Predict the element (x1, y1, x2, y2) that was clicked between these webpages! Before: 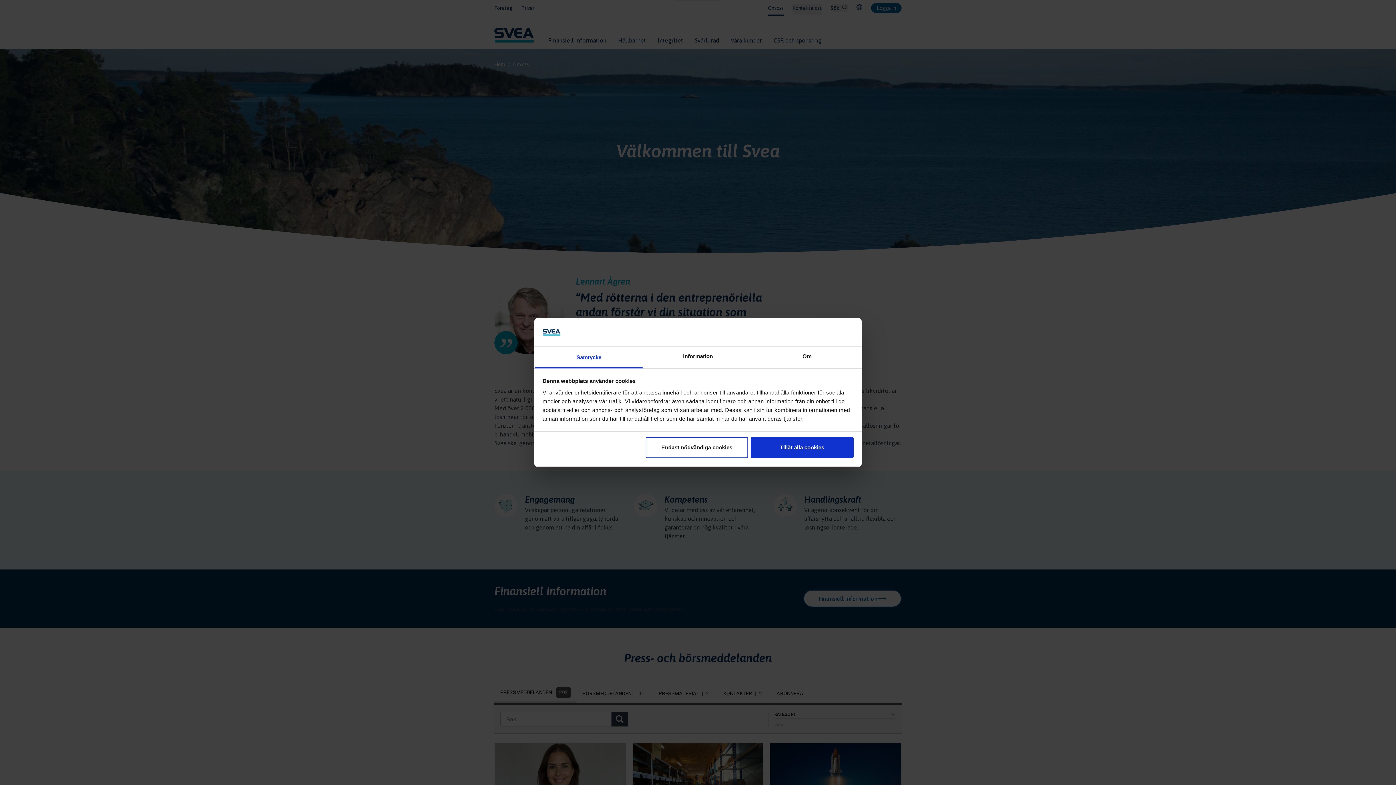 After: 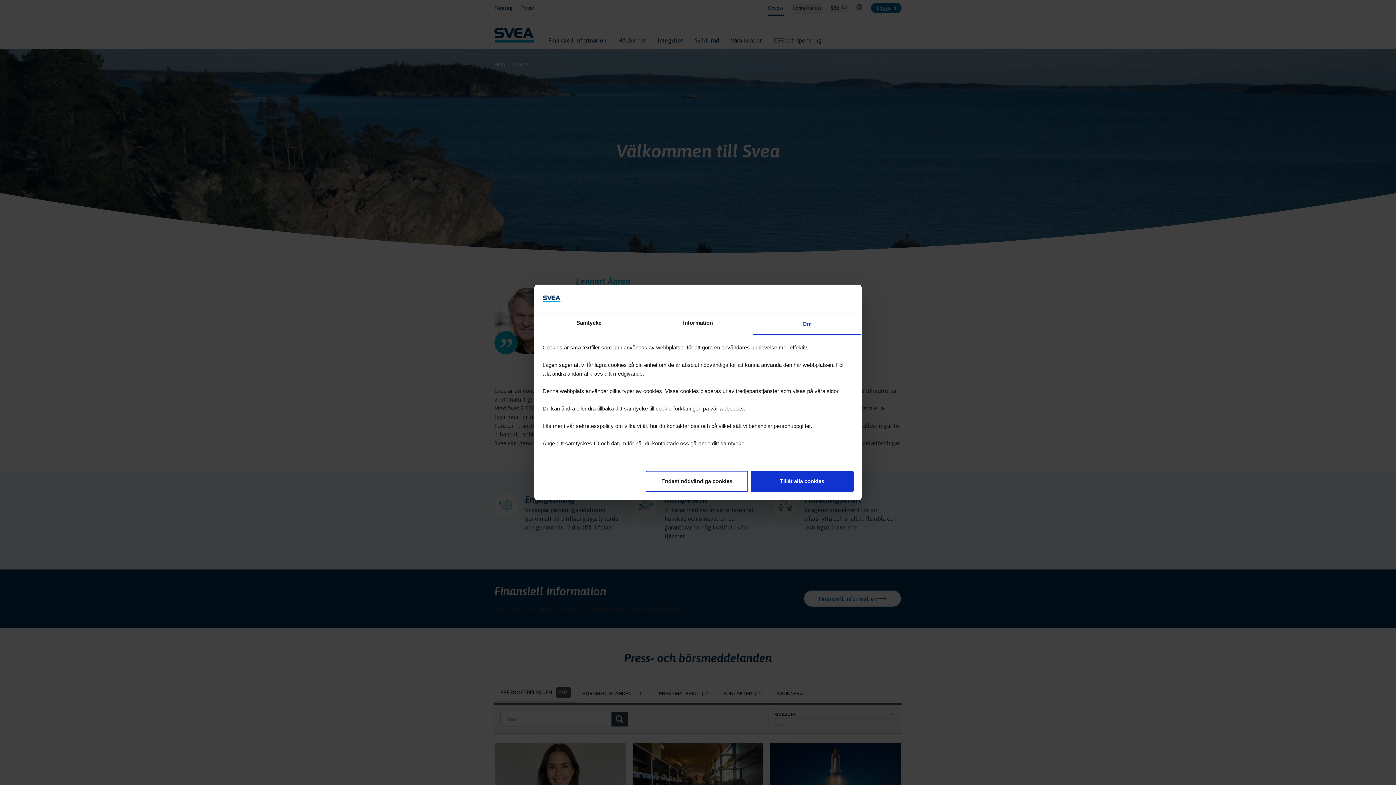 Action: label: Om bbox: (752, 346, 861, 368)